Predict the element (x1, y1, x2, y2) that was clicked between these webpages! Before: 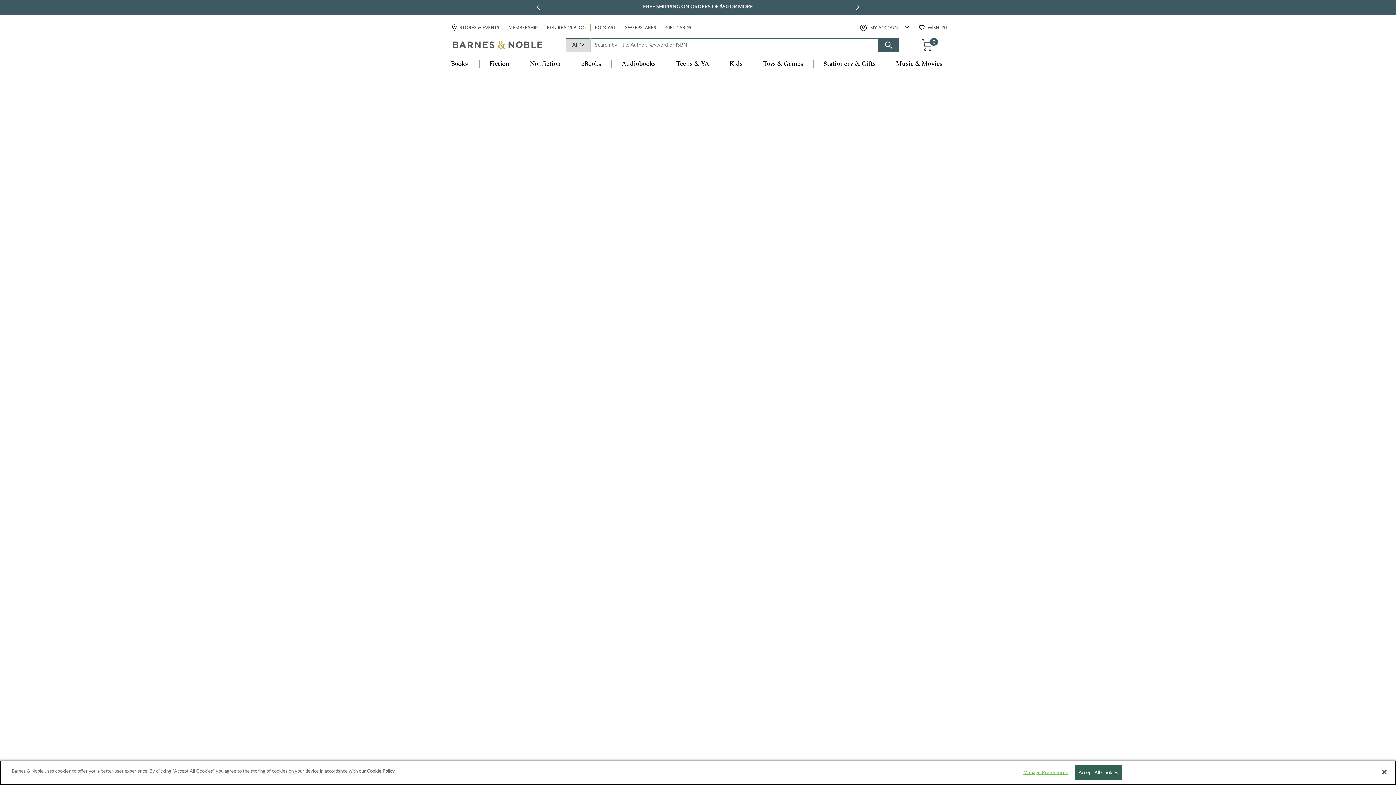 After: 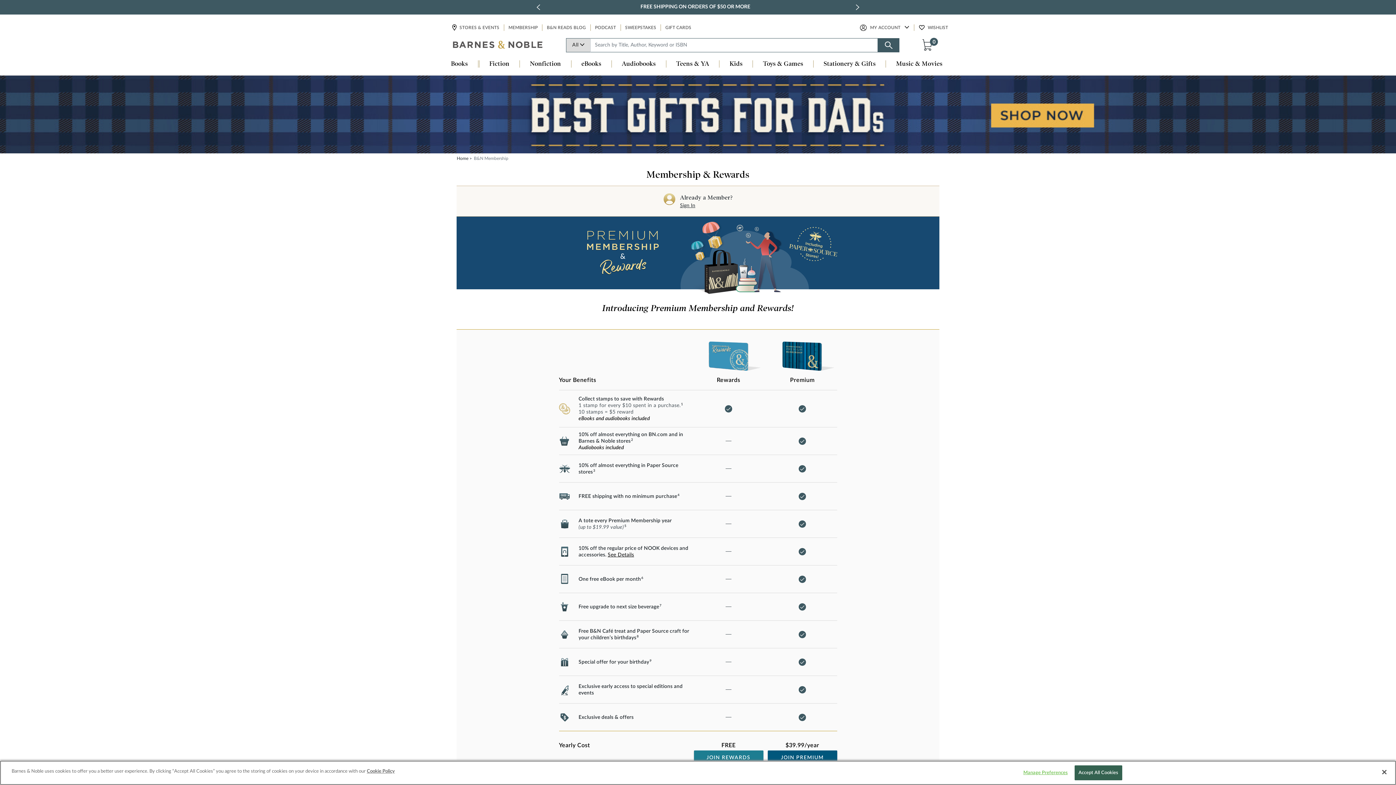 Action: label: JOIN B&N PREMIUM MEMBERSHIP TODAY bbox: (647, 2, 749, 11)